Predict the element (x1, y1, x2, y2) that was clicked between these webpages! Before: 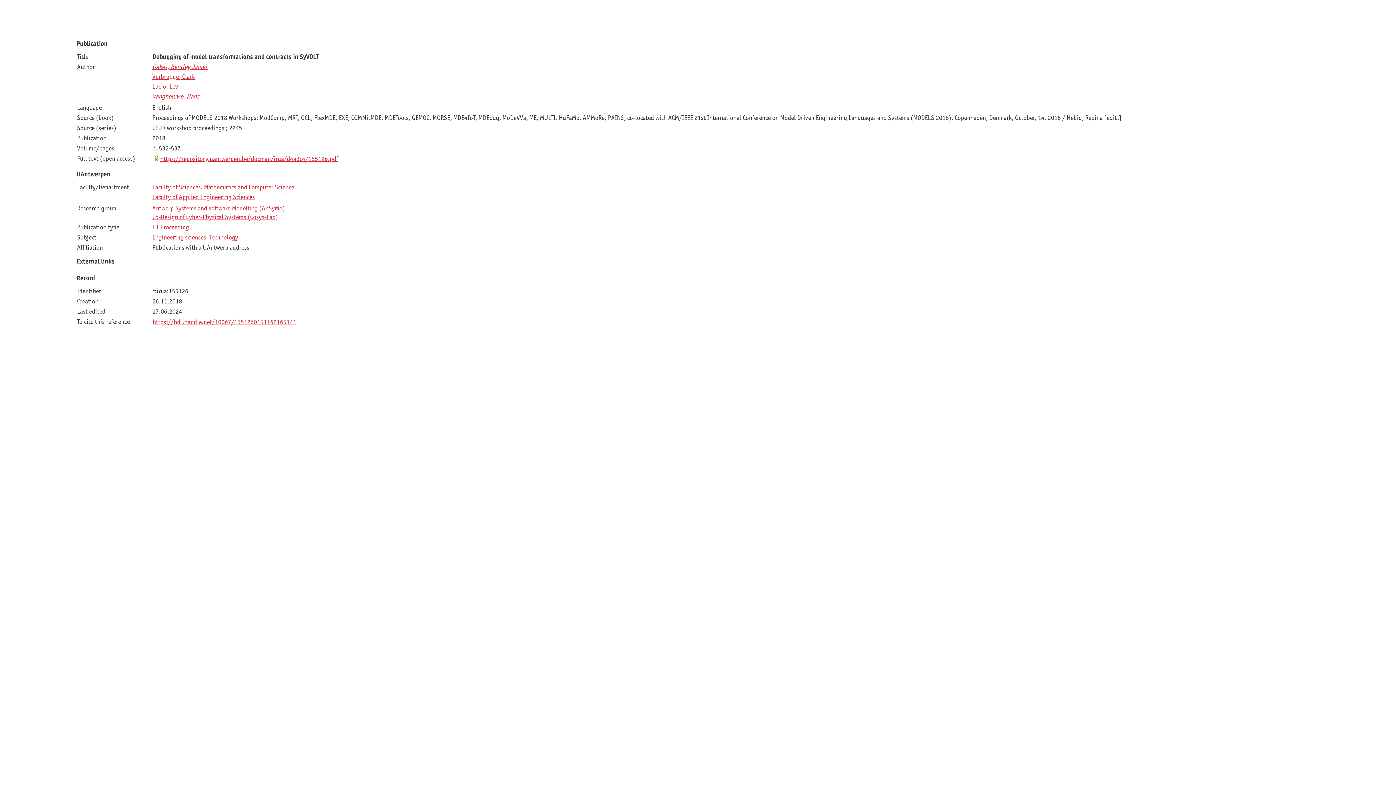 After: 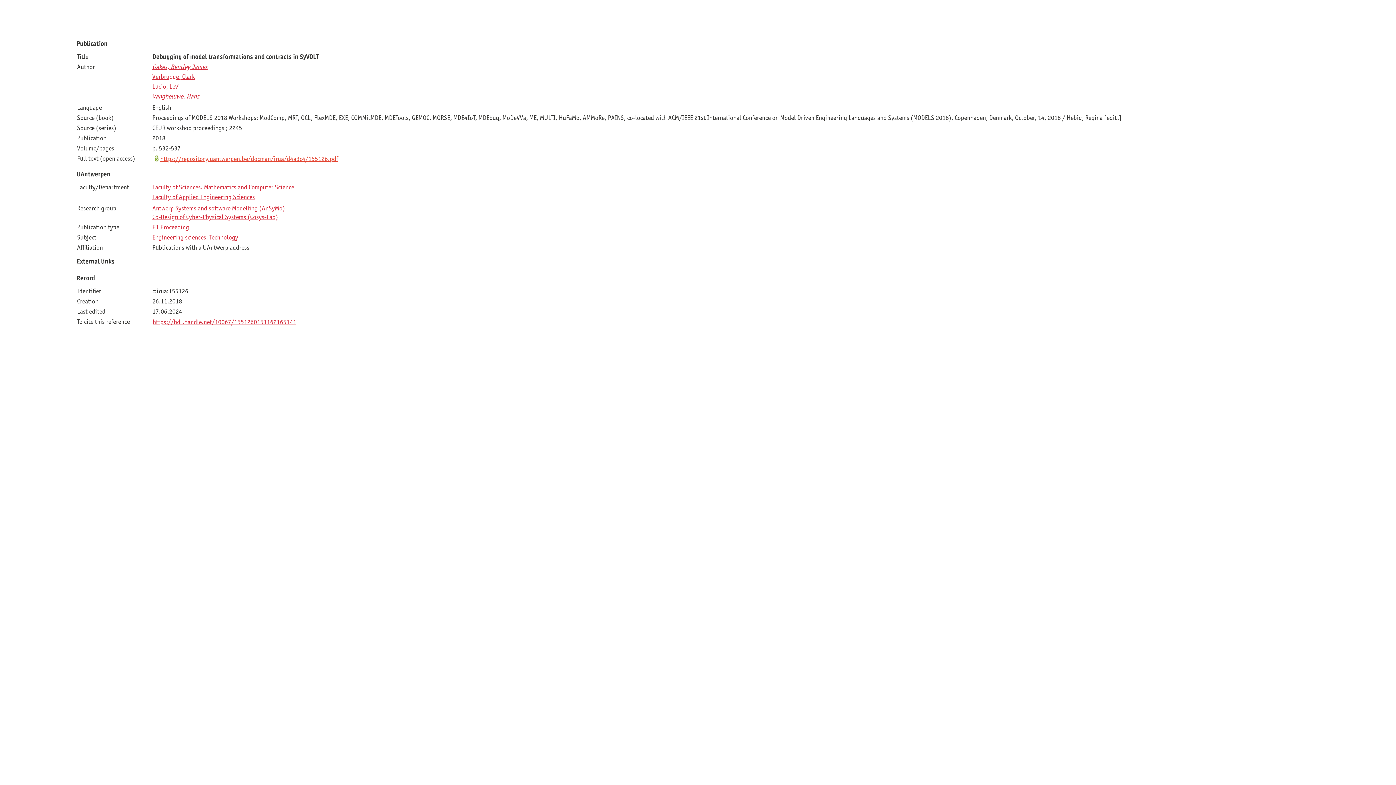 Action: label: https://repository.uantwerpen.be/docman/irua/d4a3c4/155126.pdf bbox: (160, 154, 338, 162)